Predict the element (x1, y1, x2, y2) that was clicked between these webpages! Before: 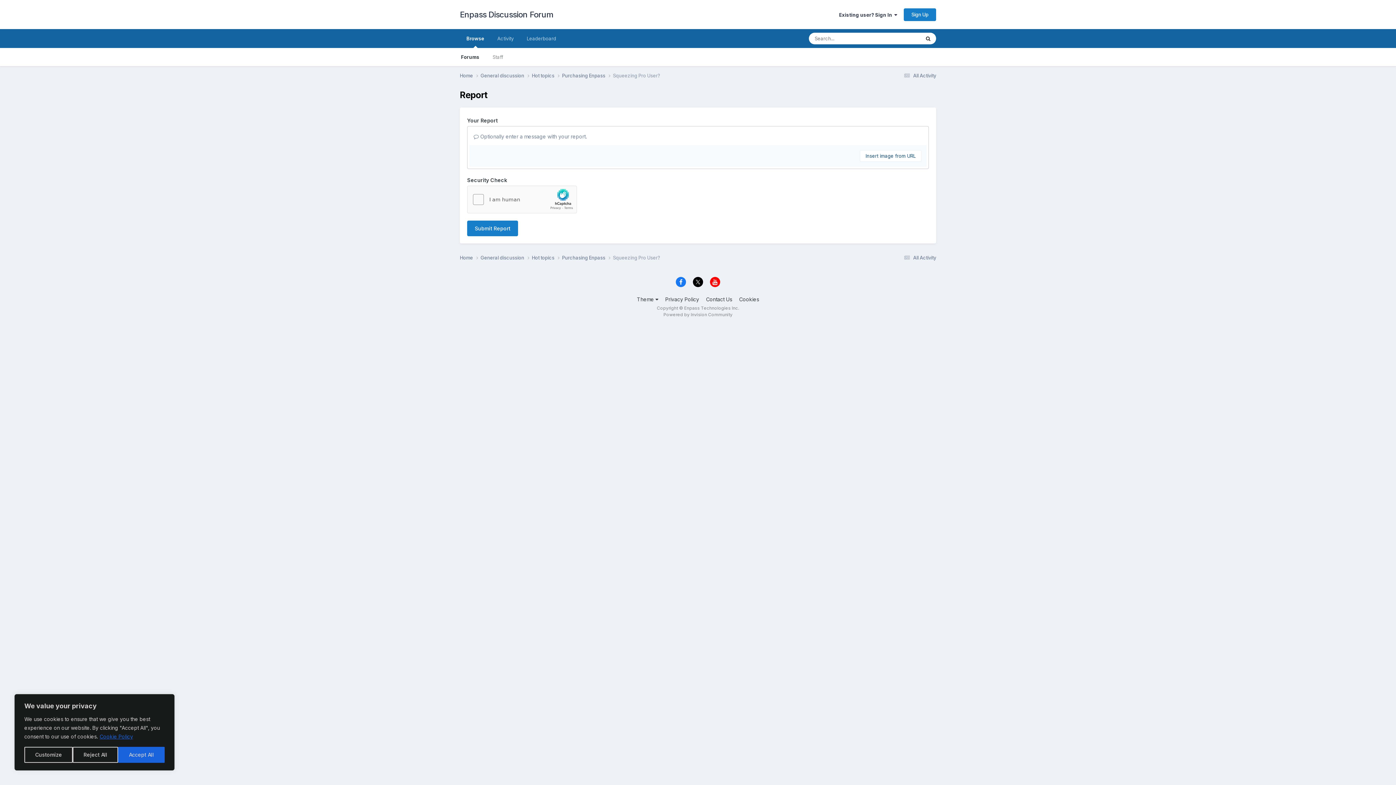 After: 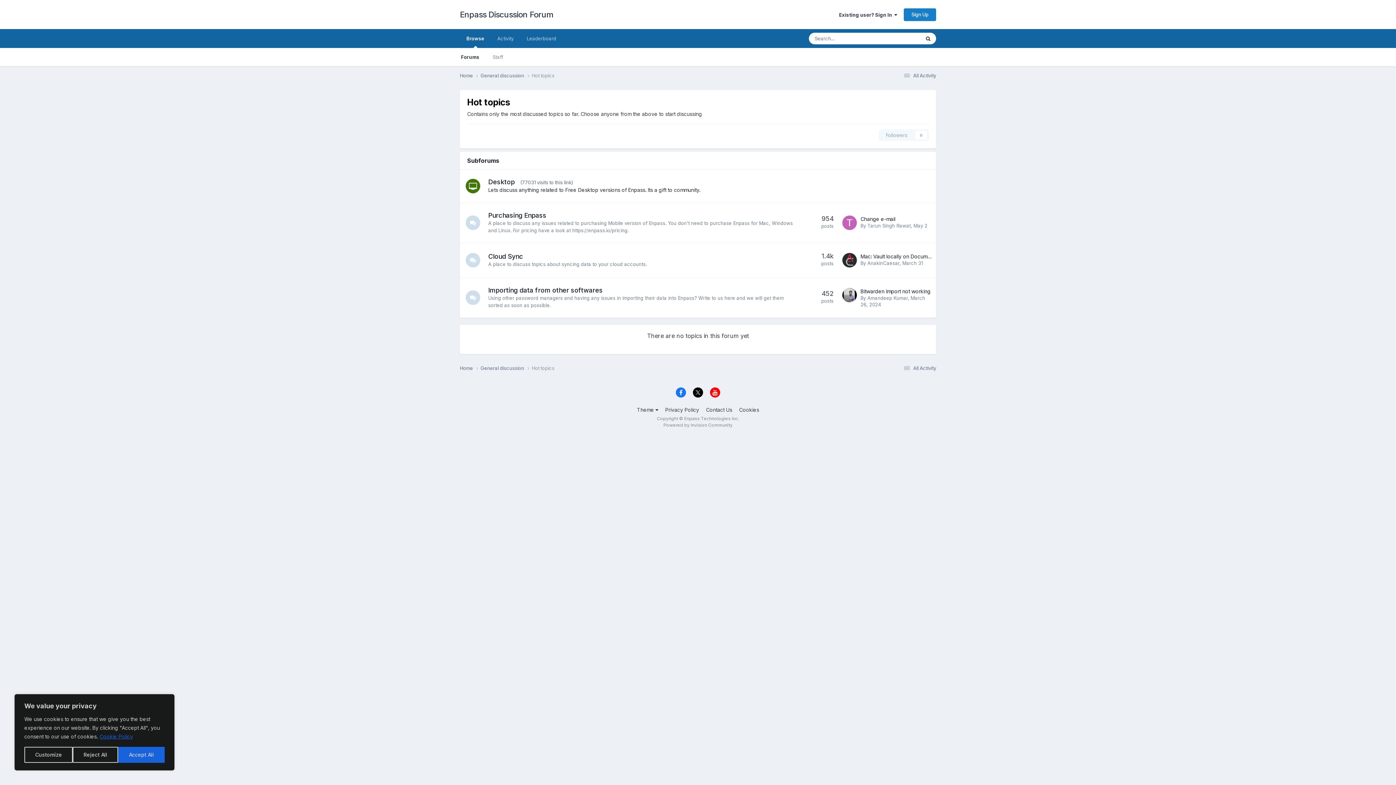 Action: bbox: (532, 254, 562, 261) label: Hot topics 